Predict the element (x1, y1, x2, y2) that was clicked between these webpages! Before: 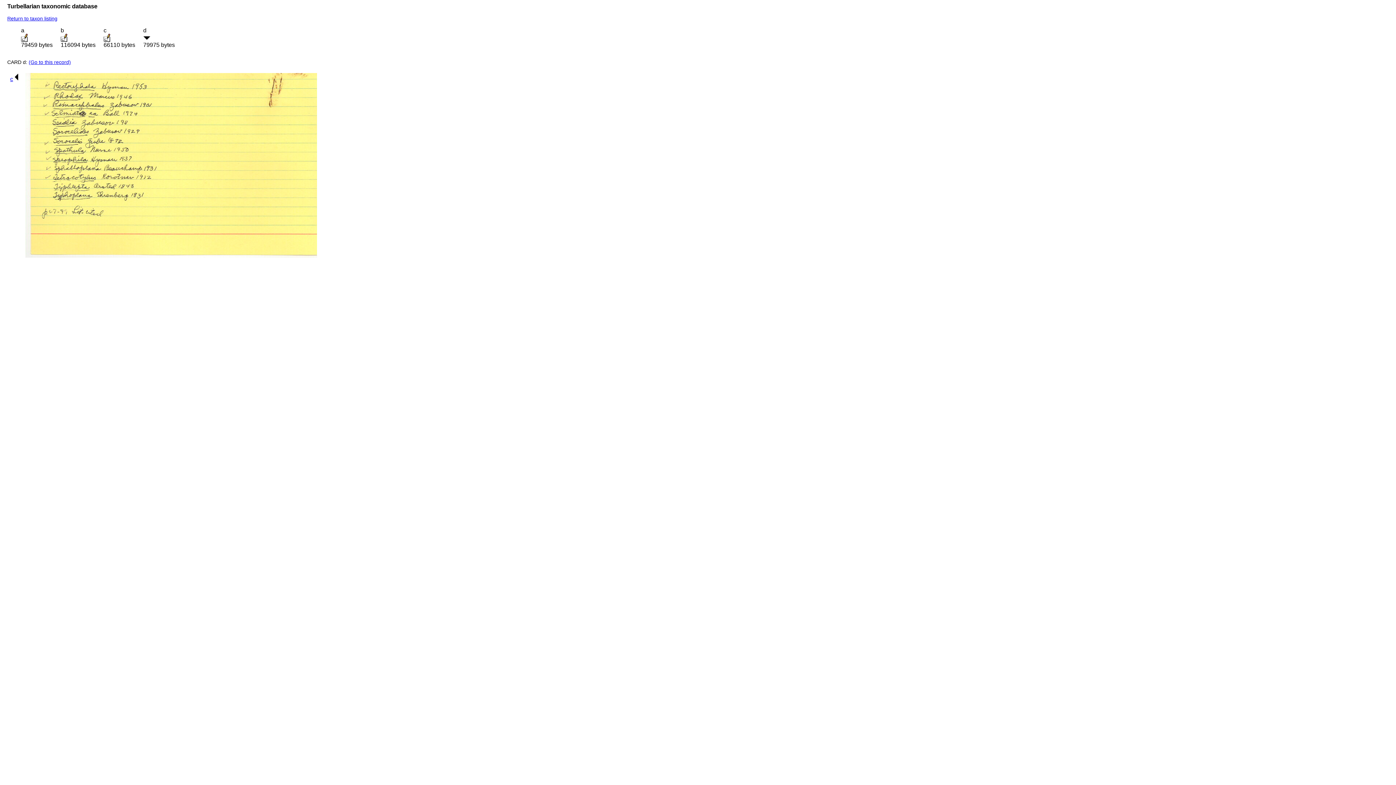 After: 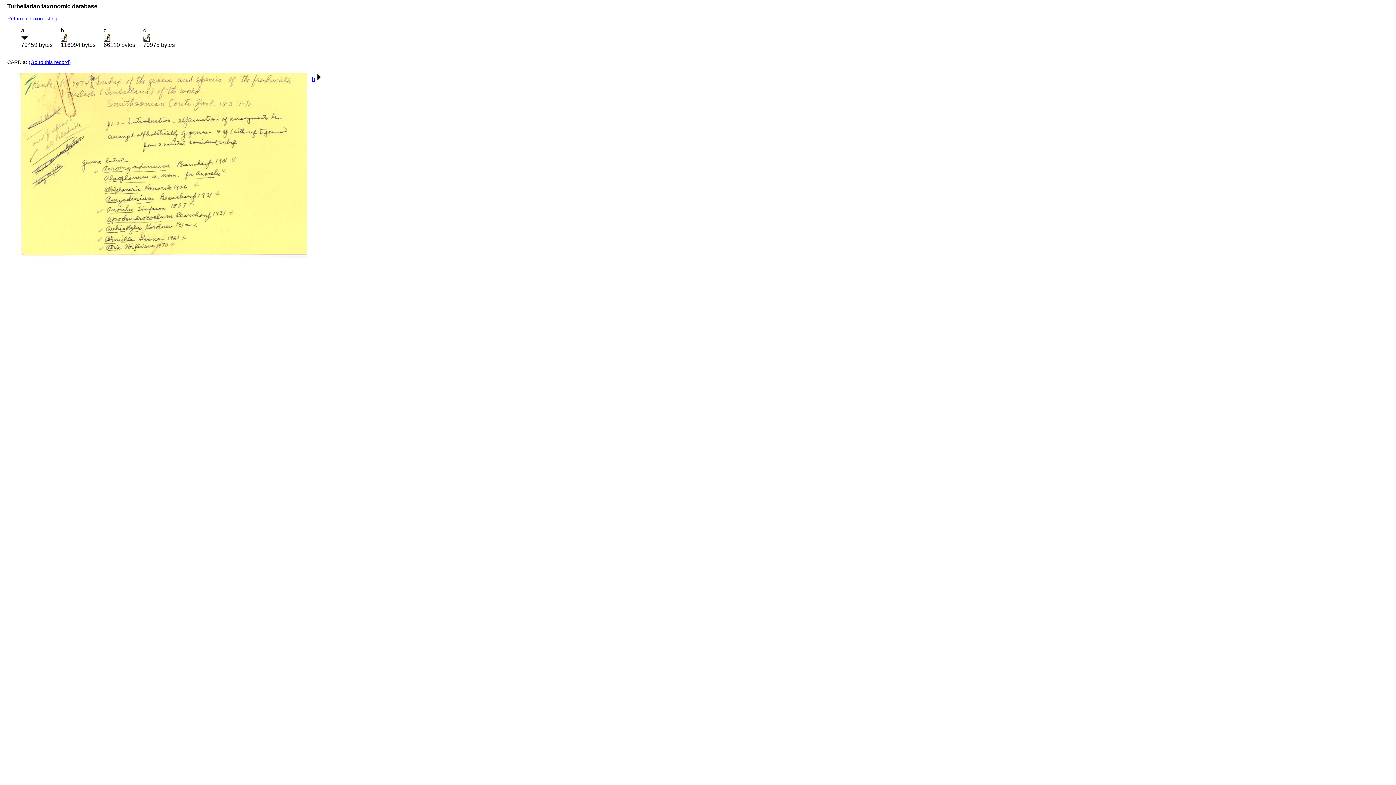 Action: bbox: (21, 36, 28, 43)